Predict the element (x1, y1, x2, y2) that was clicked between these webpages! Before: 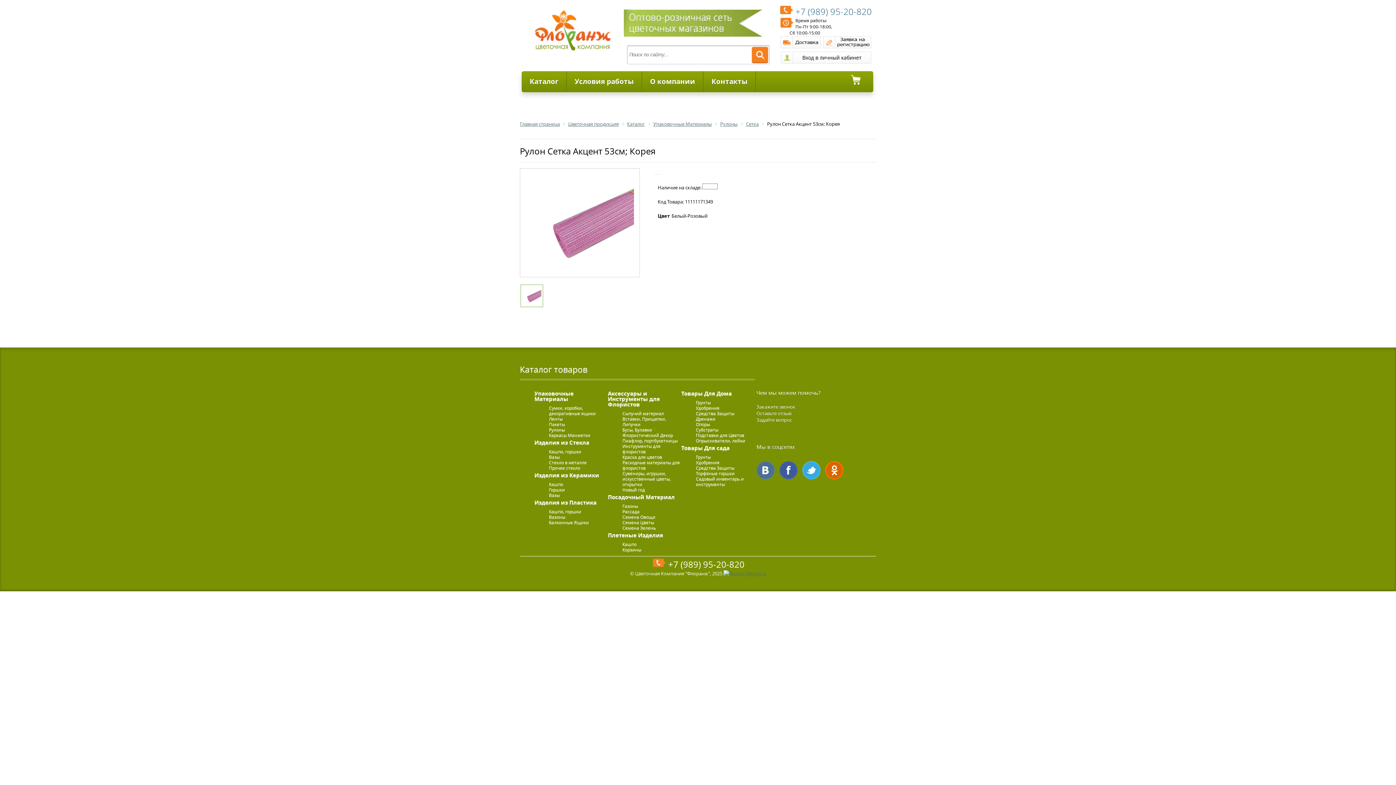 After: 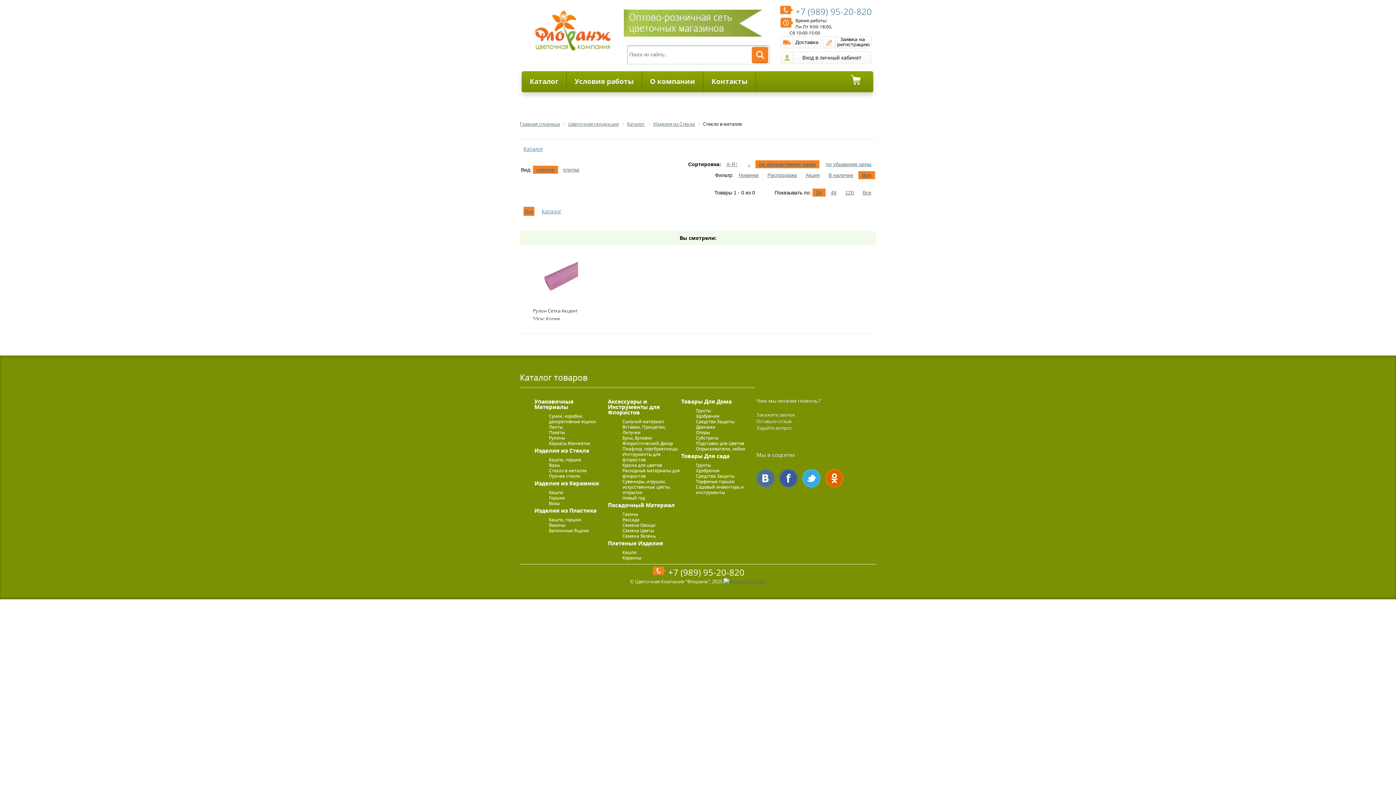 Action: label: Стекло в металле bbox: (549, 460, 608, 465)